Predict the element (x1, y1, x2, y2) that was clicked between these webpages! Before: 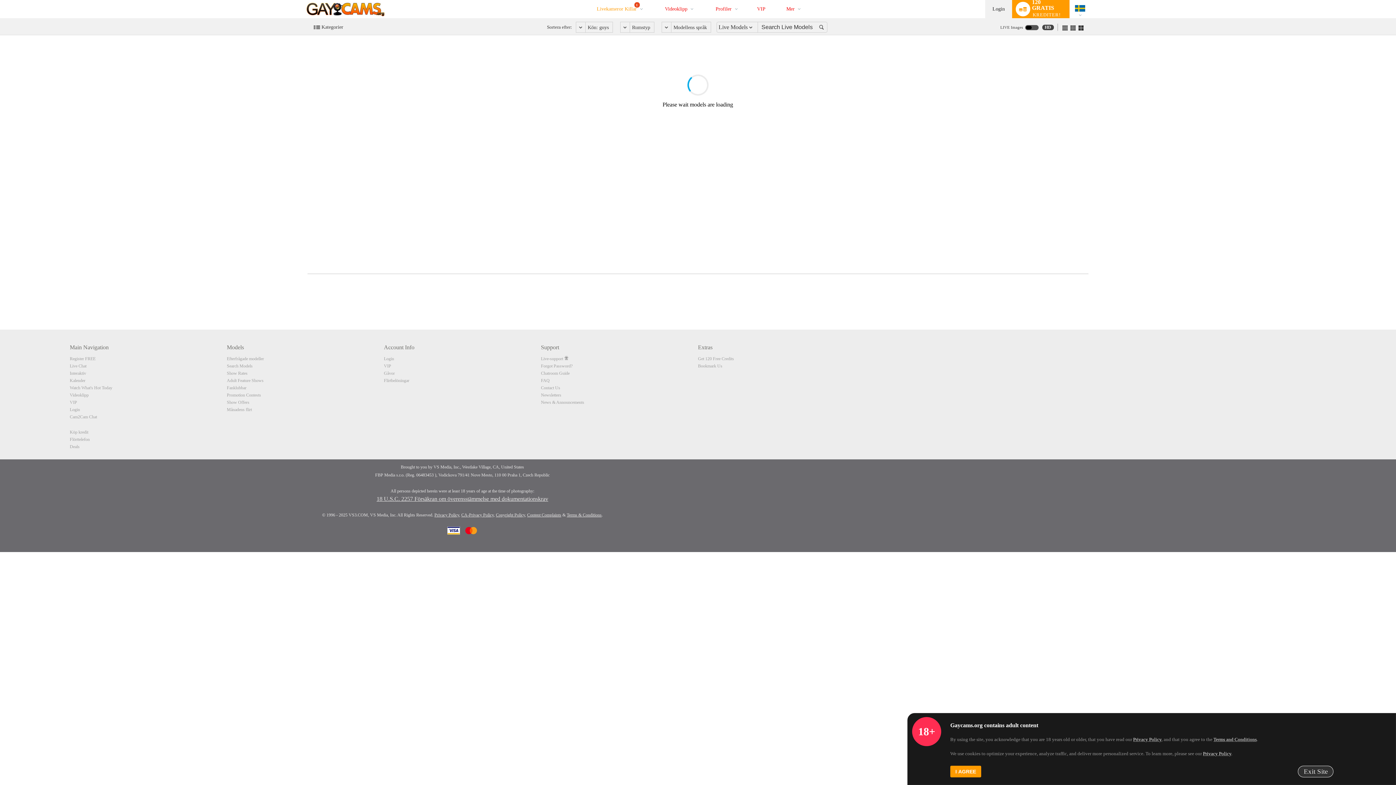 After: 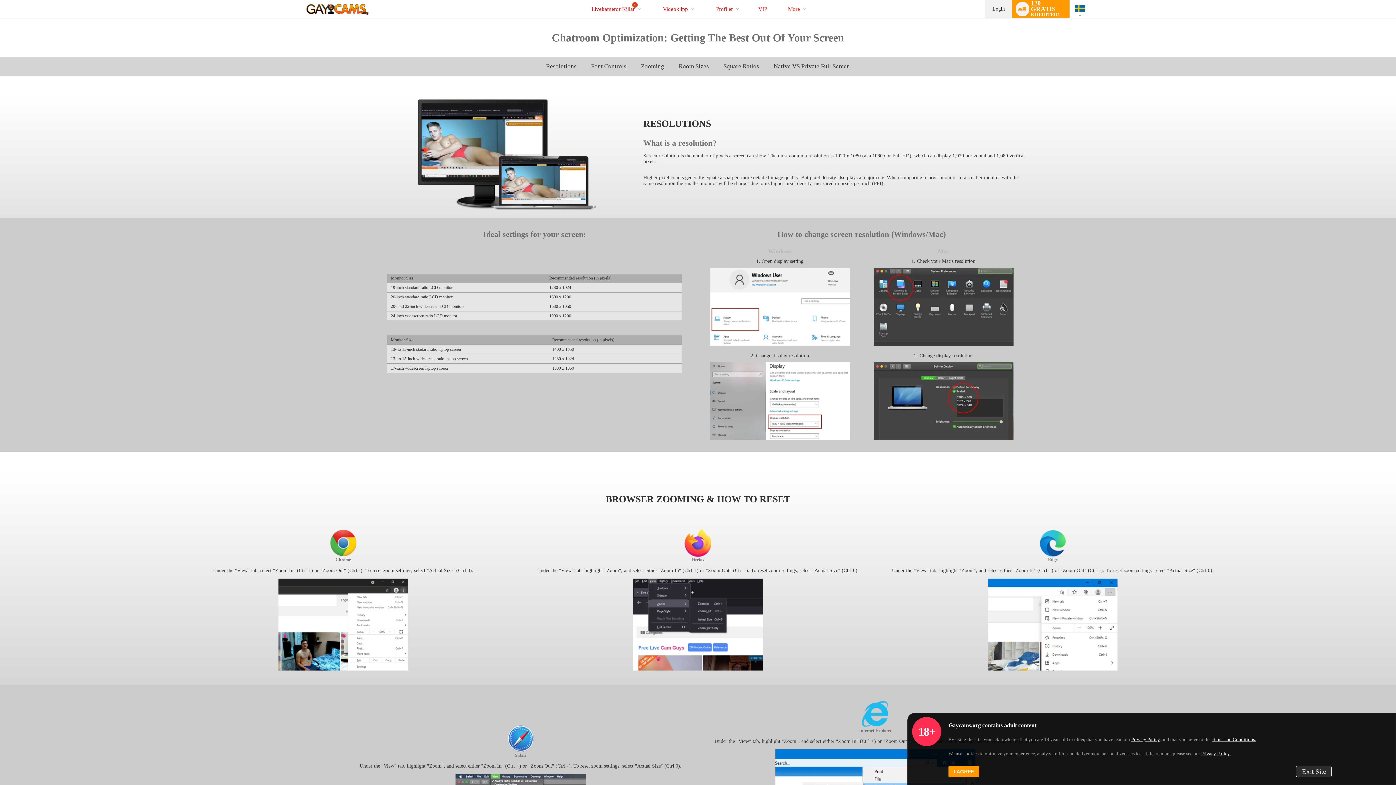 Action: bbox: (541, 370, 569, 376) label: Chatroom Guide